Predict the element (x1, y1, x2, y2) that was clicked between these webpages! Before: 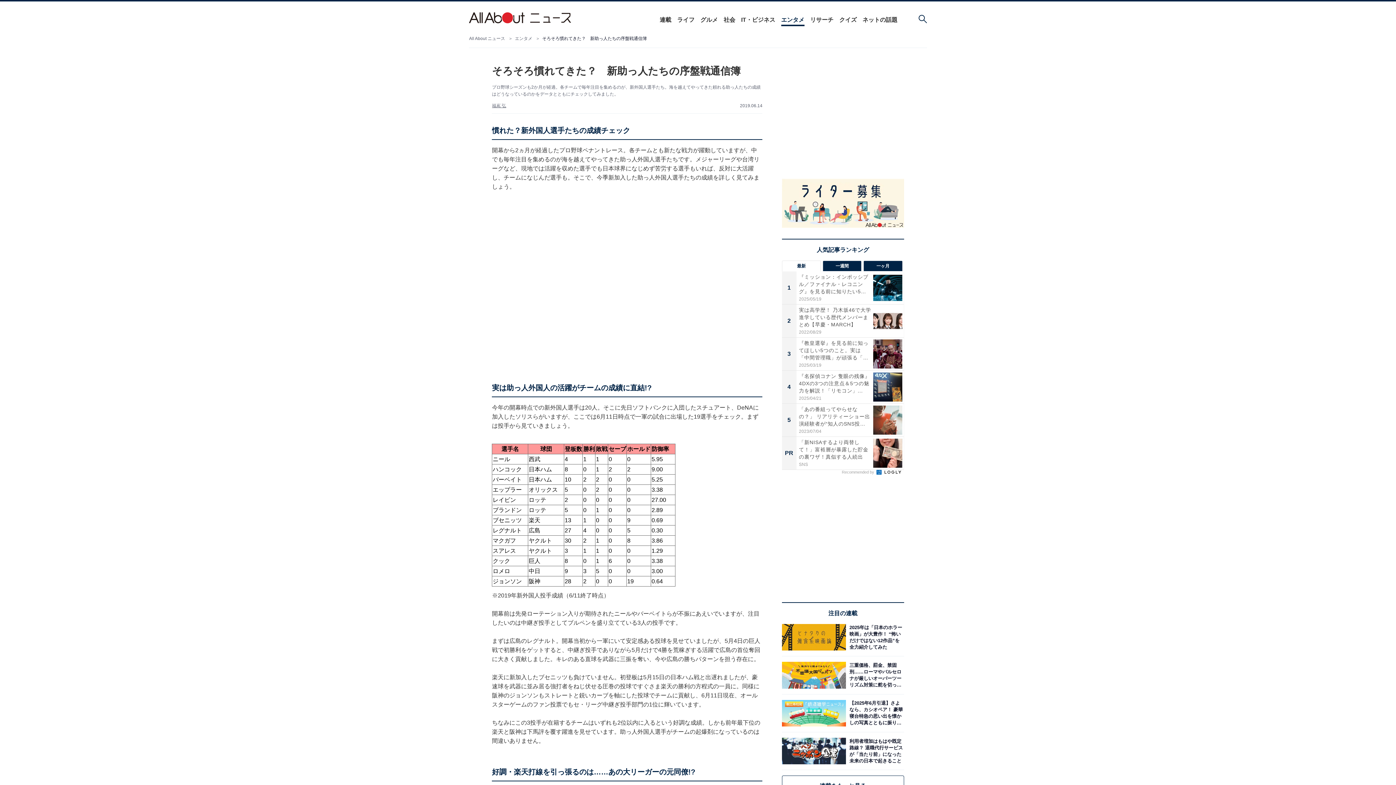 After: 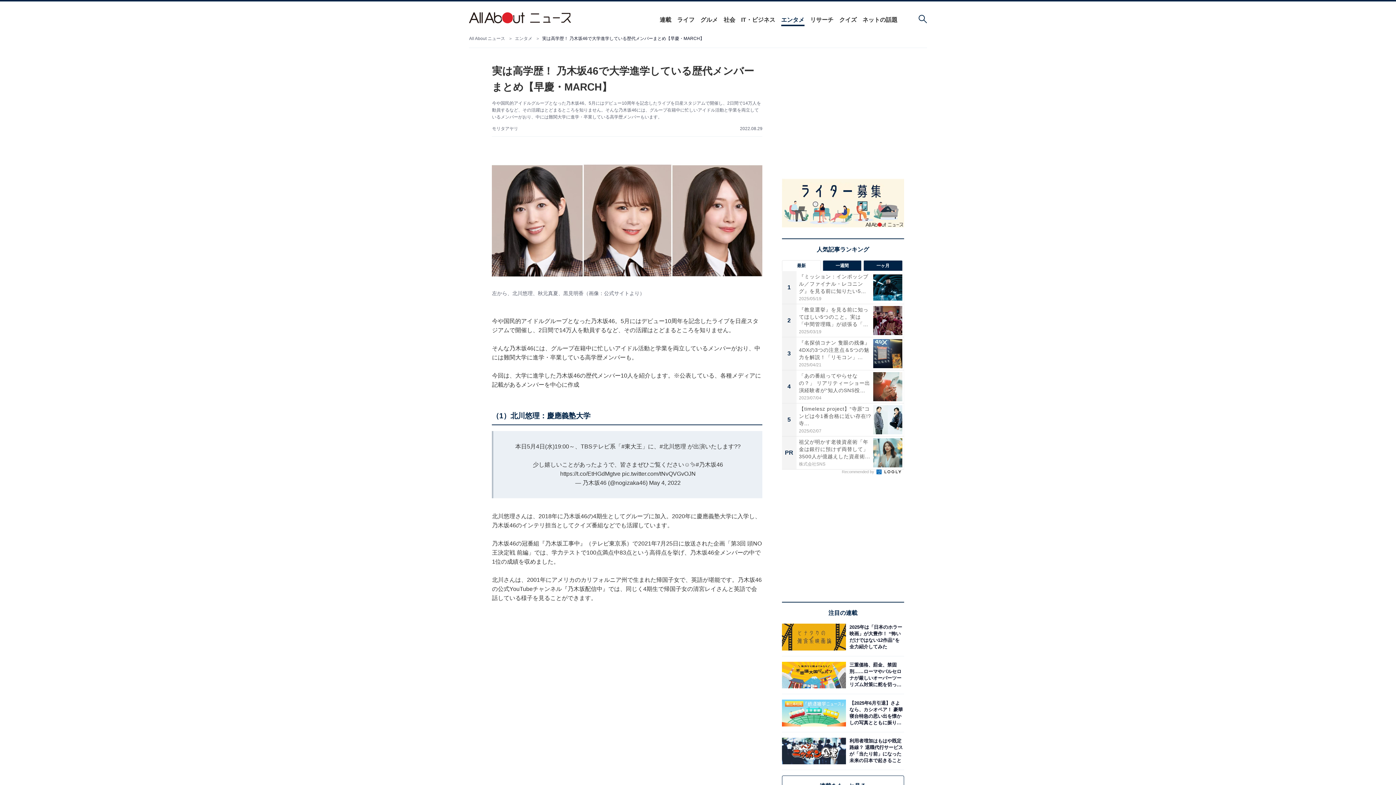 Action: label: 2
実は高学歴！ 乃木坂46で大学進学している歴代メンバーまとめ【早慶・MARCH】
2022/08/29 bbox: (782, 304, 904, 337)